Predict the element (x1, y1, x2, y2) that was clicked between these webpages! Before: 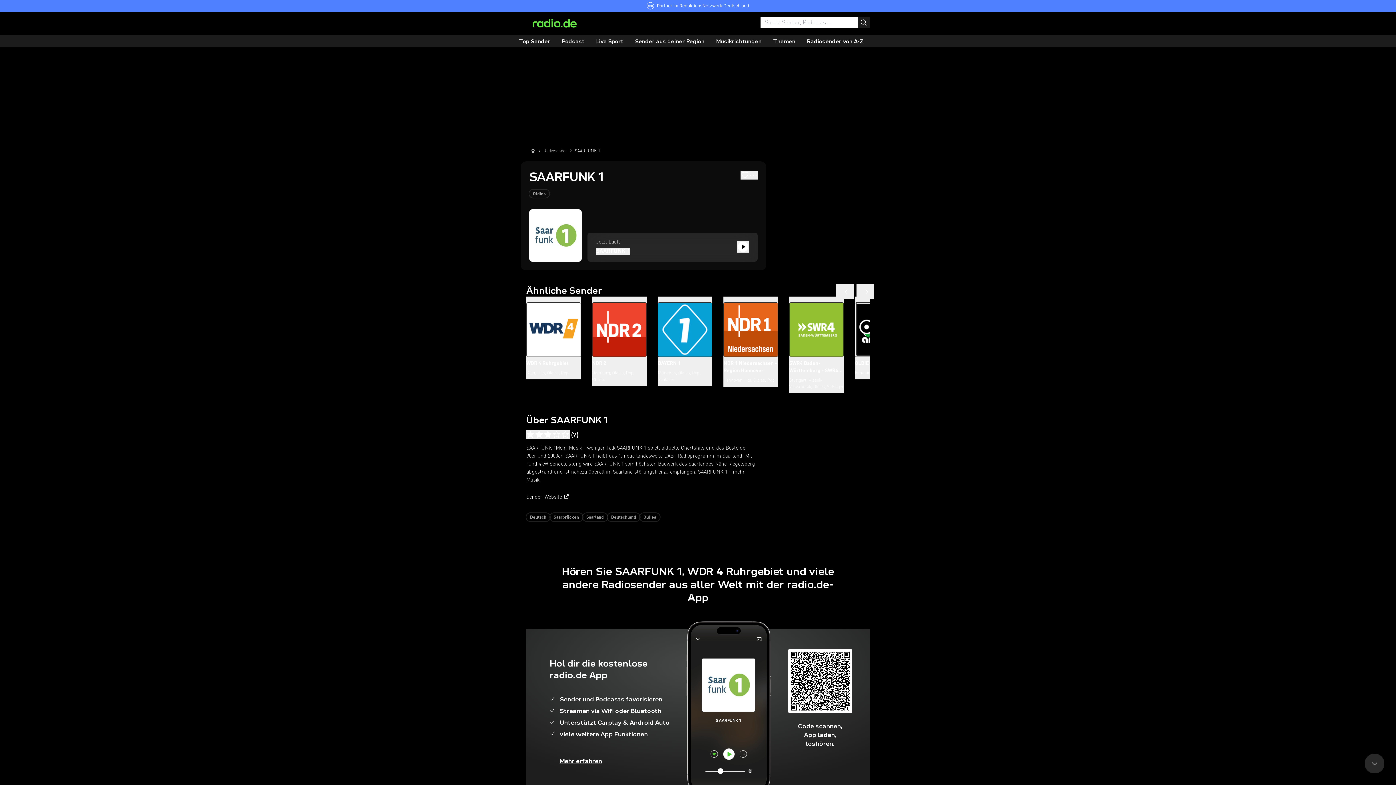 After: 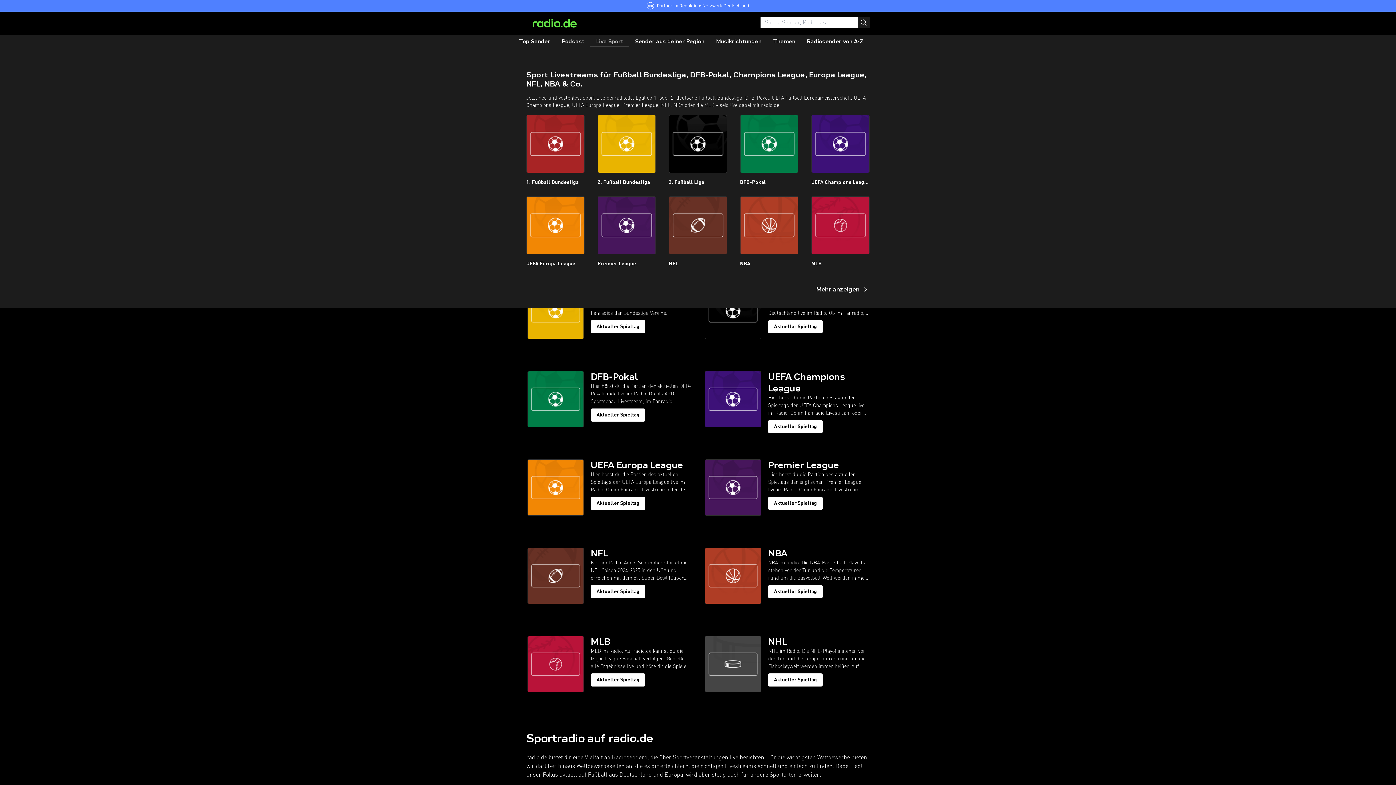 Action: label: Live Sport bbox: (590, 36, 629, 47)